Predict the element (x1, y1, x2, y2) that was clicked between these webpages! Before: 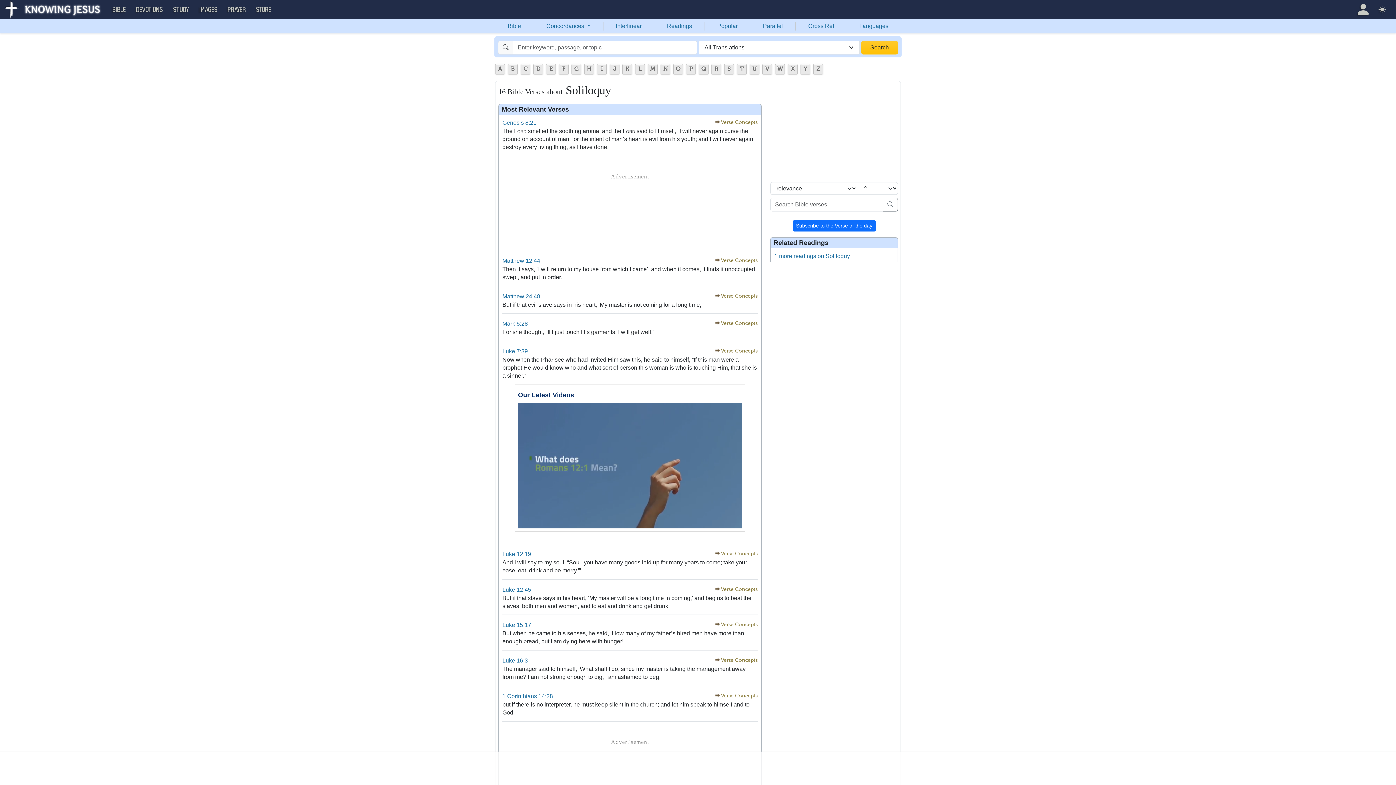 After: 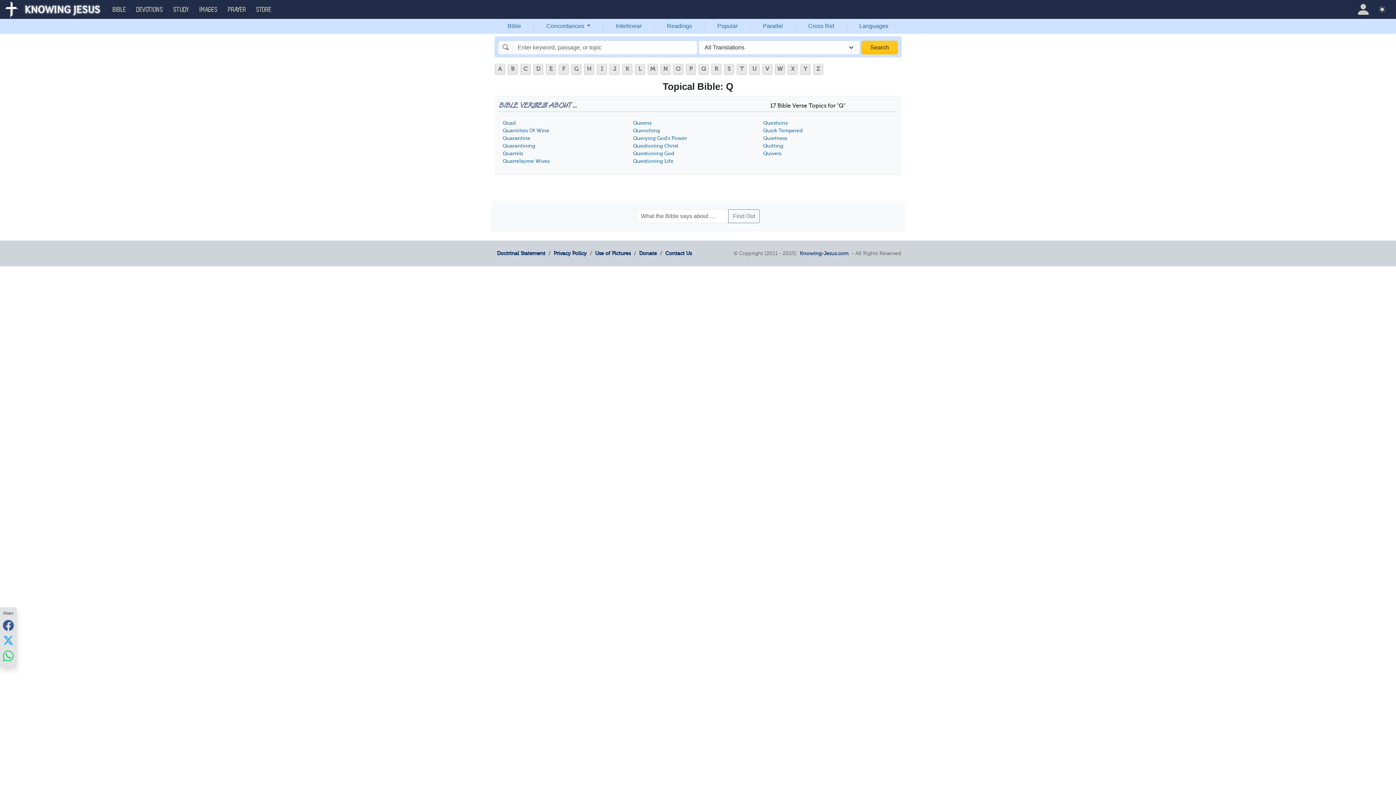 Action: label: Q bbox: (698, 64, 708, 74)